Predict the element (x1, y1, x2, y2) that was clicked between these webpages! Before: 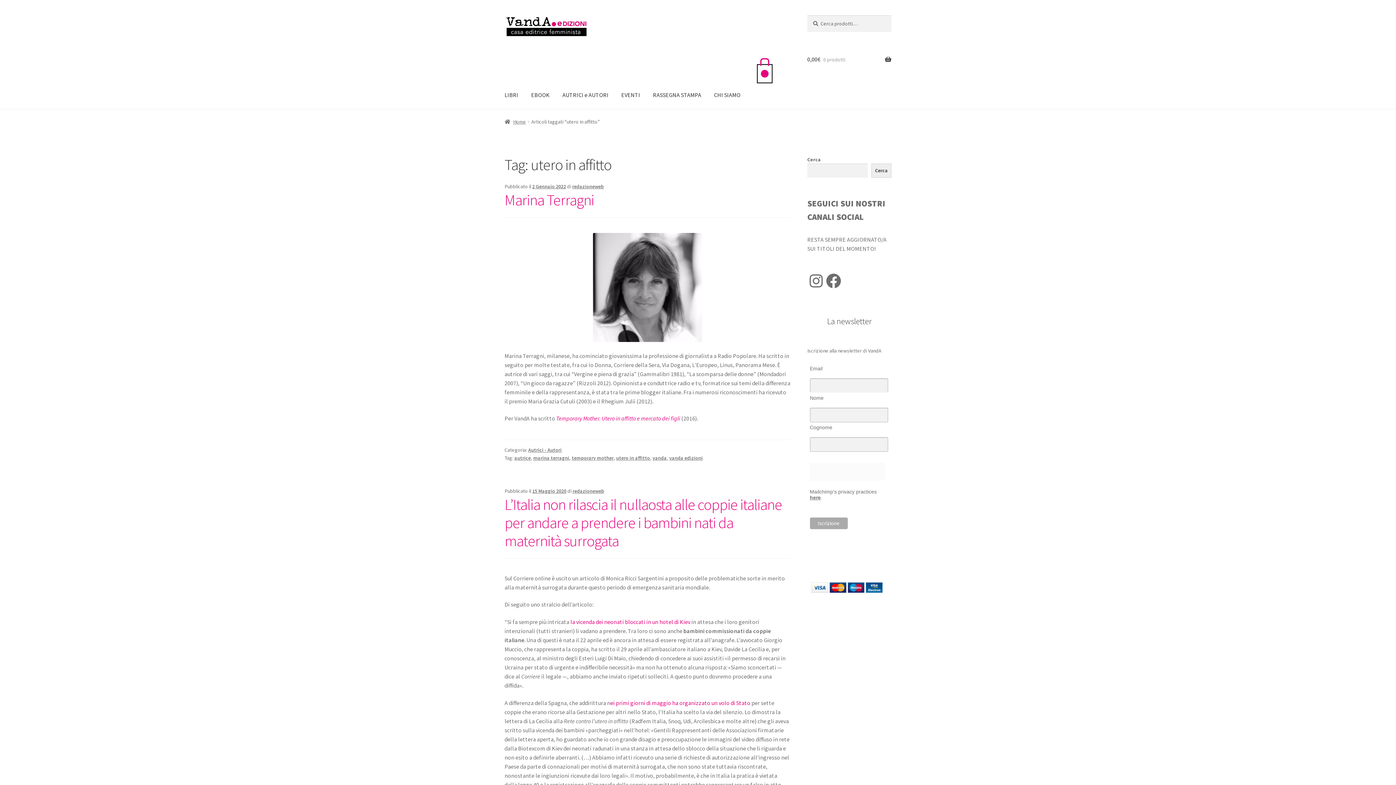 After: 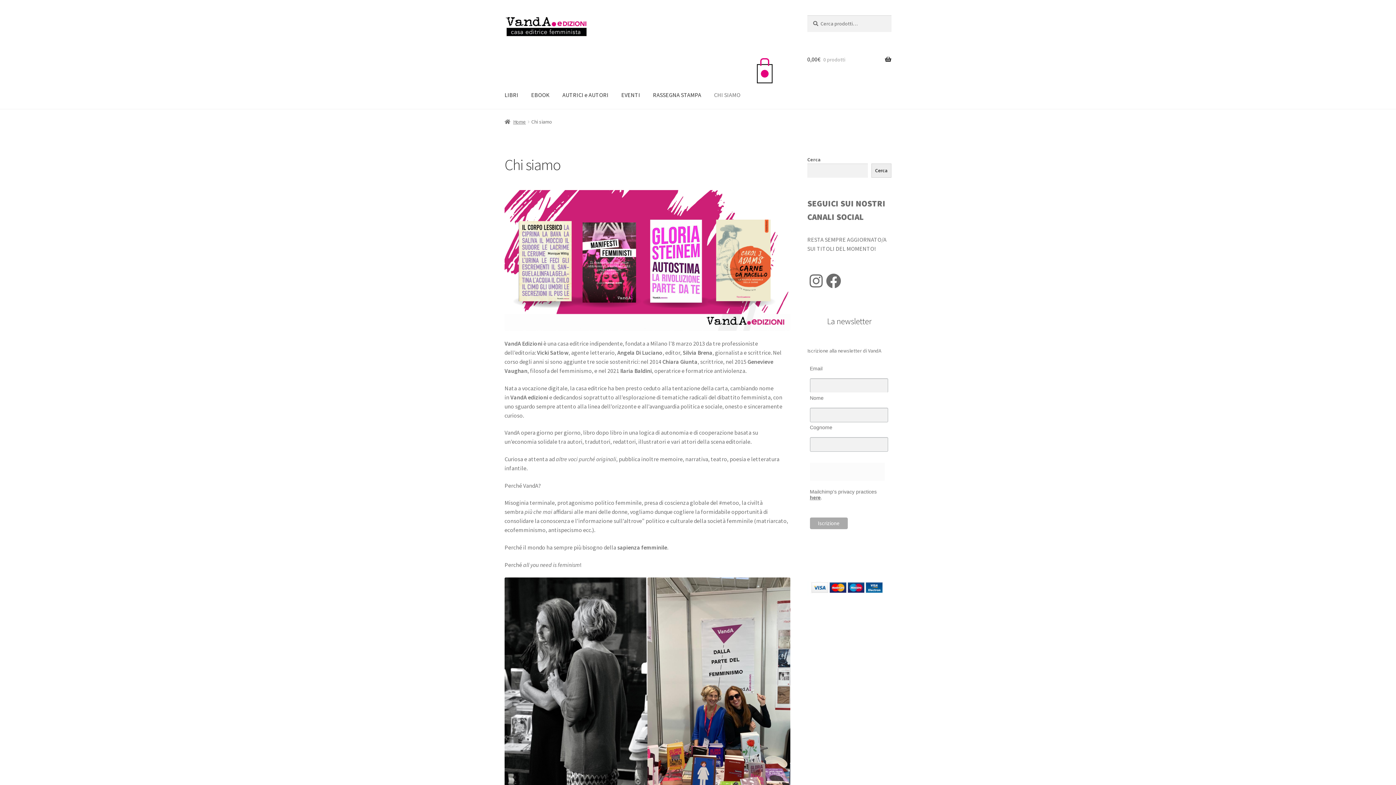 Action: bbox: (708, 81, 746, 109) label: CHI SIAMO